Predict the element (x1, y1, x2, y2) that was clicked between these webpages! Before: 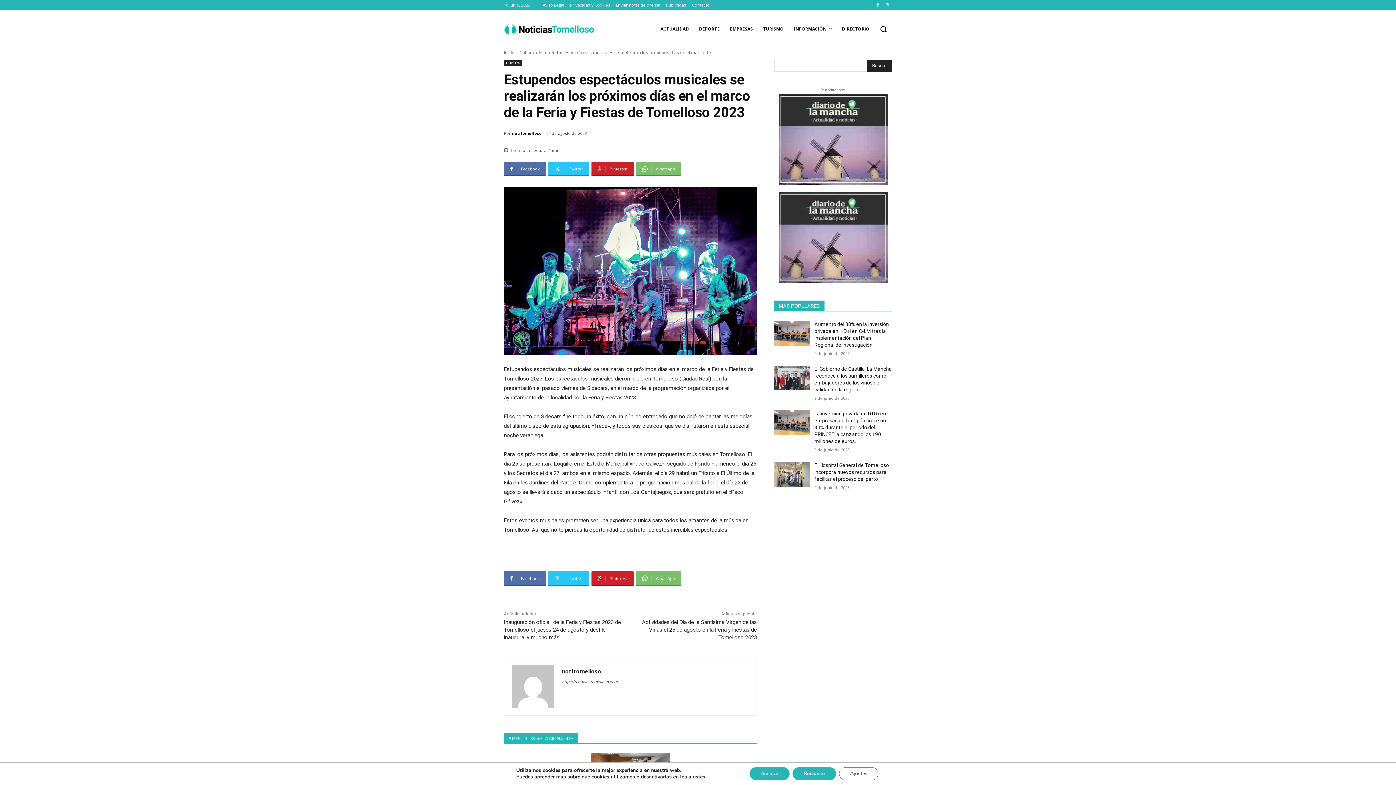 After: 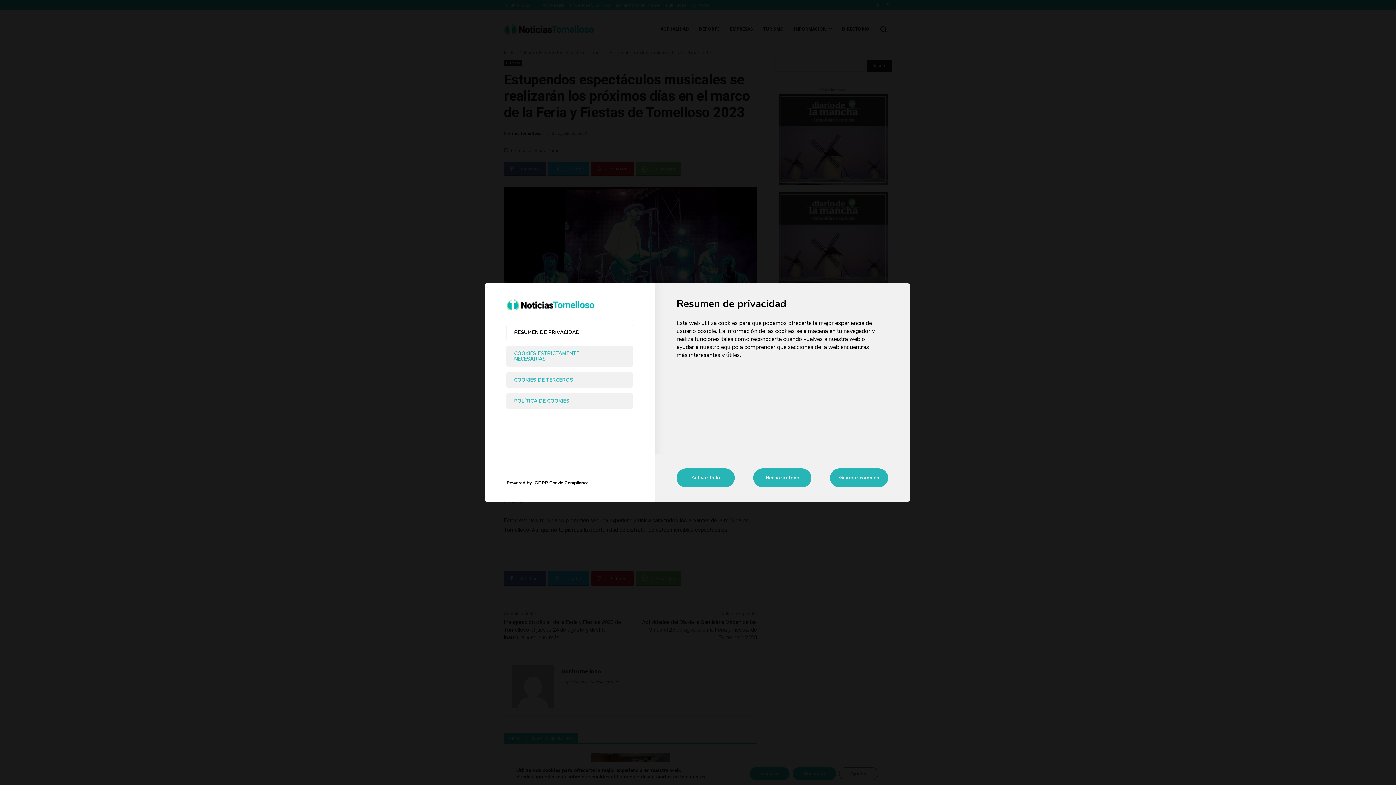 Action: bbox: (688, 774, 705, 780) label: ajustes